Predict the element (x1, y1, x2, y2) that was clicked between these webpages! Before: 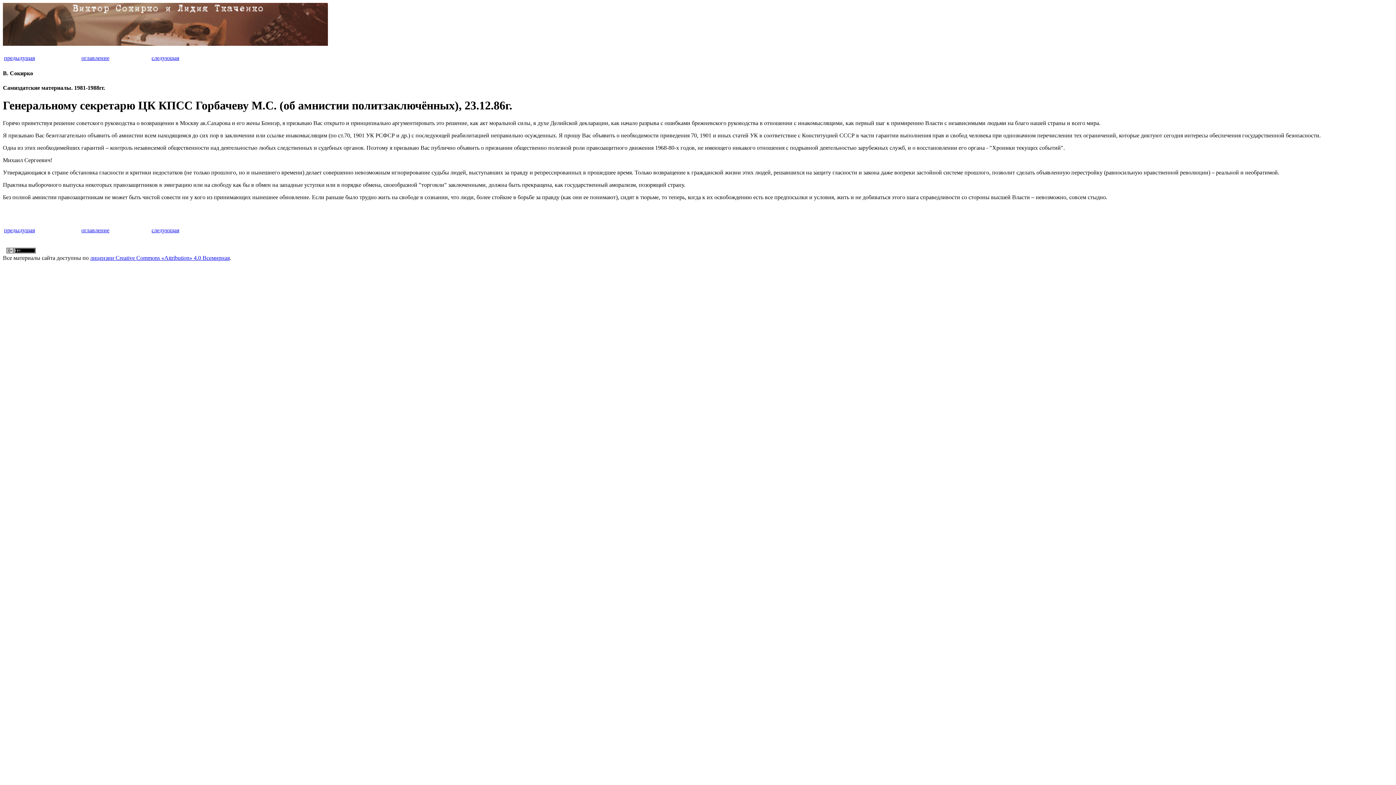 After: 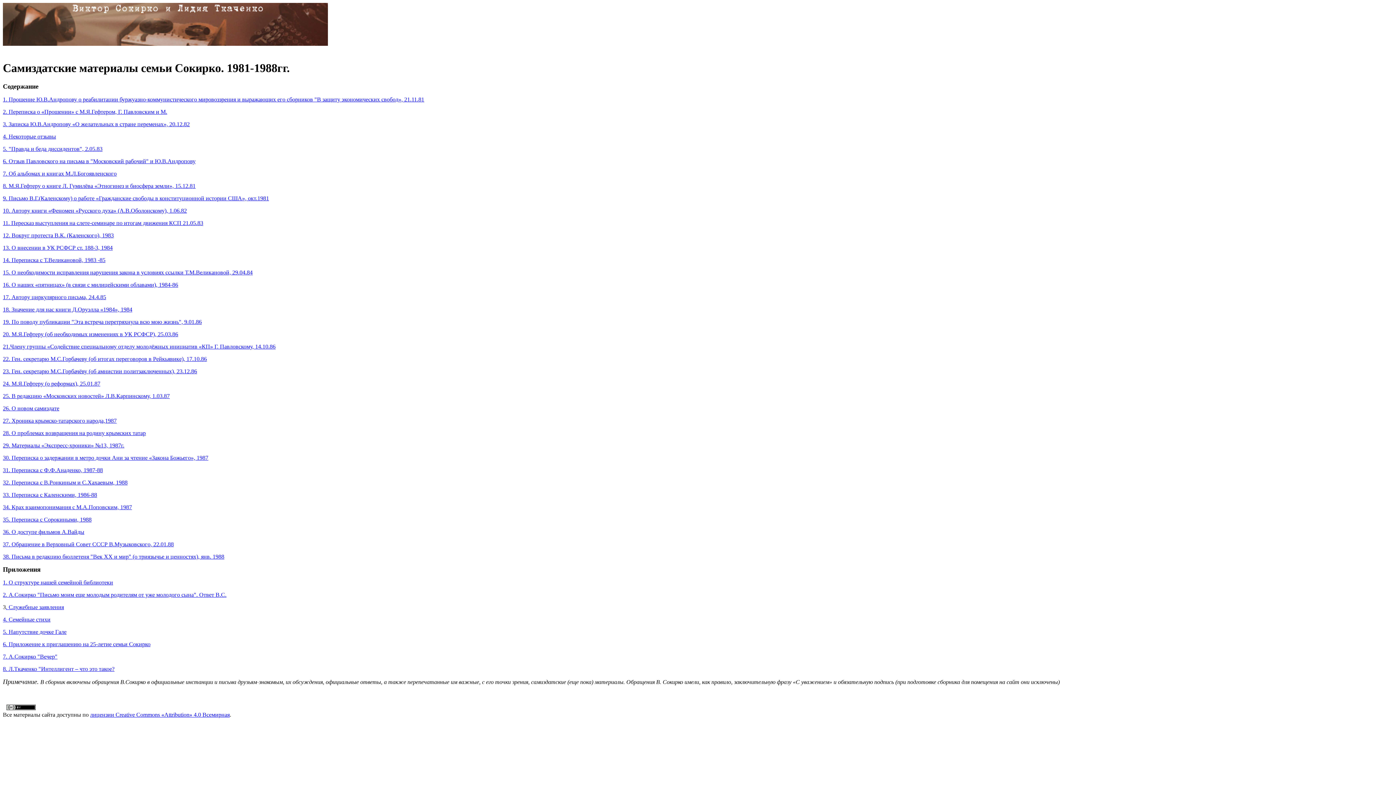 Action: bbox: (81, 227, 109, 233) label: оглавление